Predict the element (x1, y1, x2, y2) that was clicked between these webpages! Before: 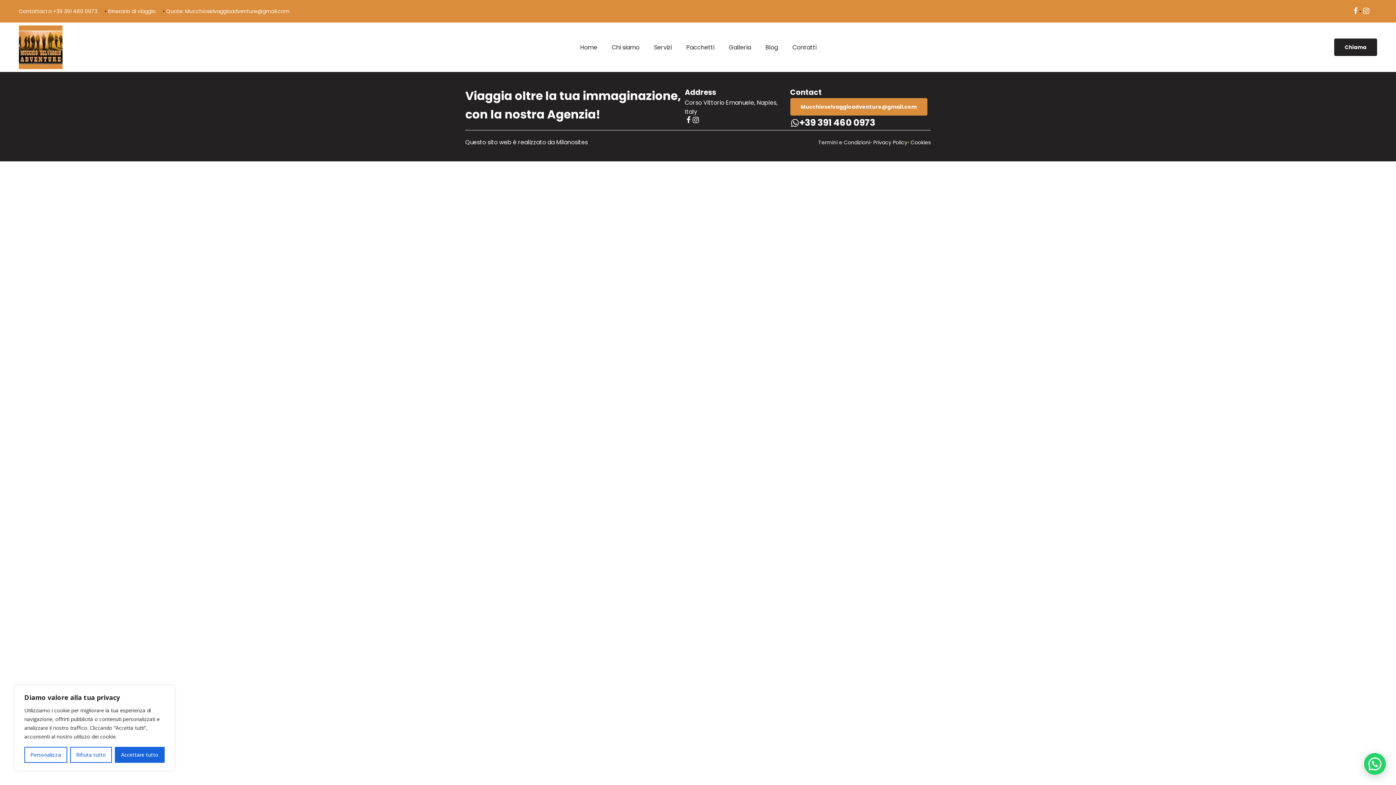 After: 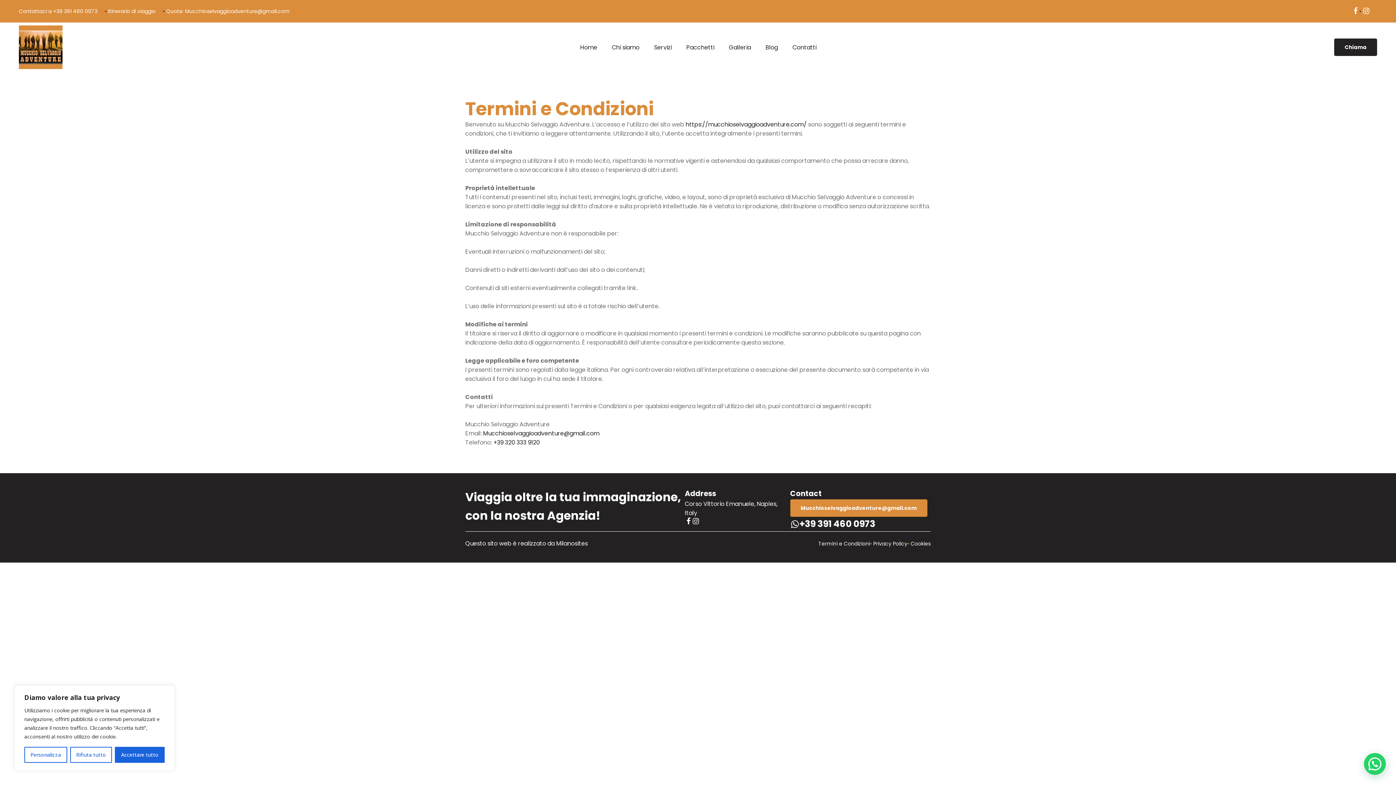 Action: bbox: (818, 138, 870, 146) label: Termini e Condizioni
